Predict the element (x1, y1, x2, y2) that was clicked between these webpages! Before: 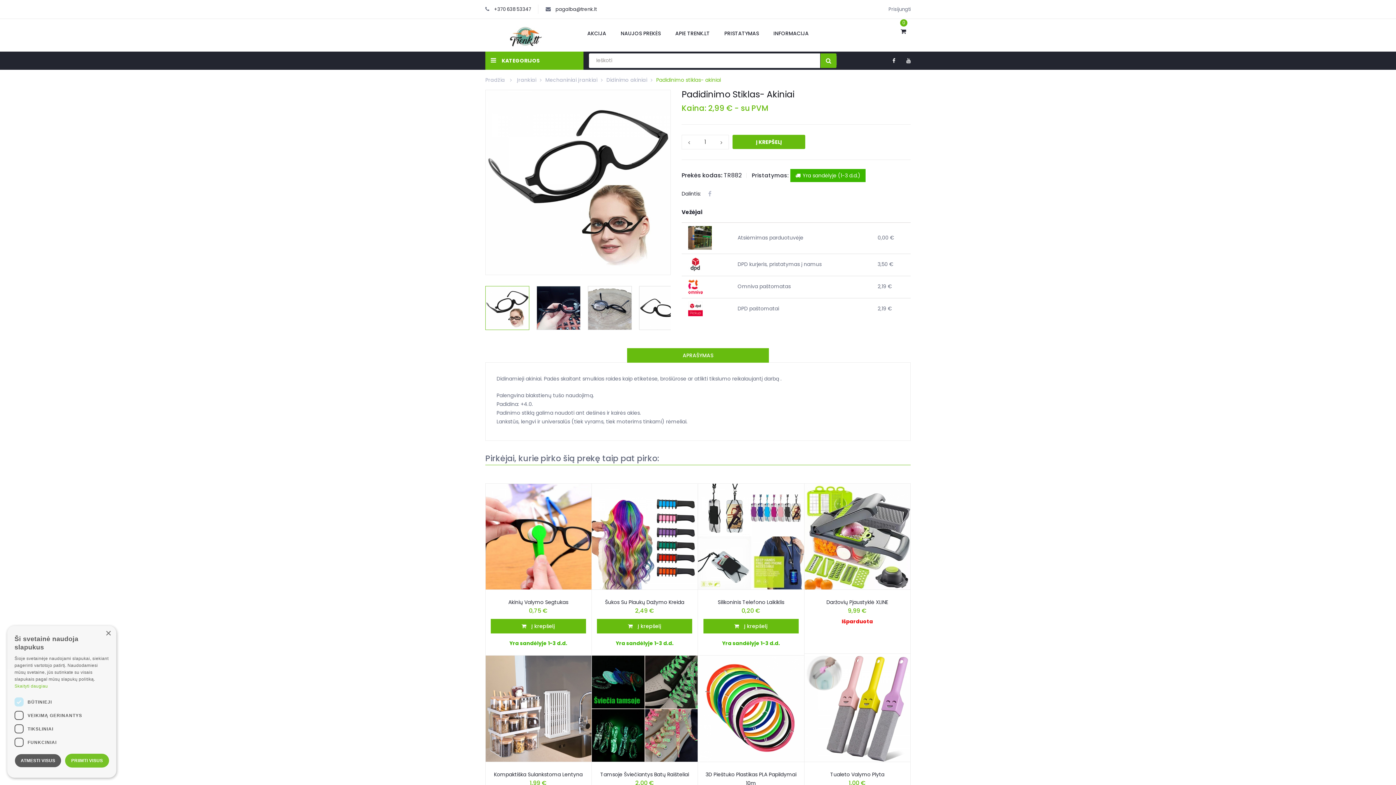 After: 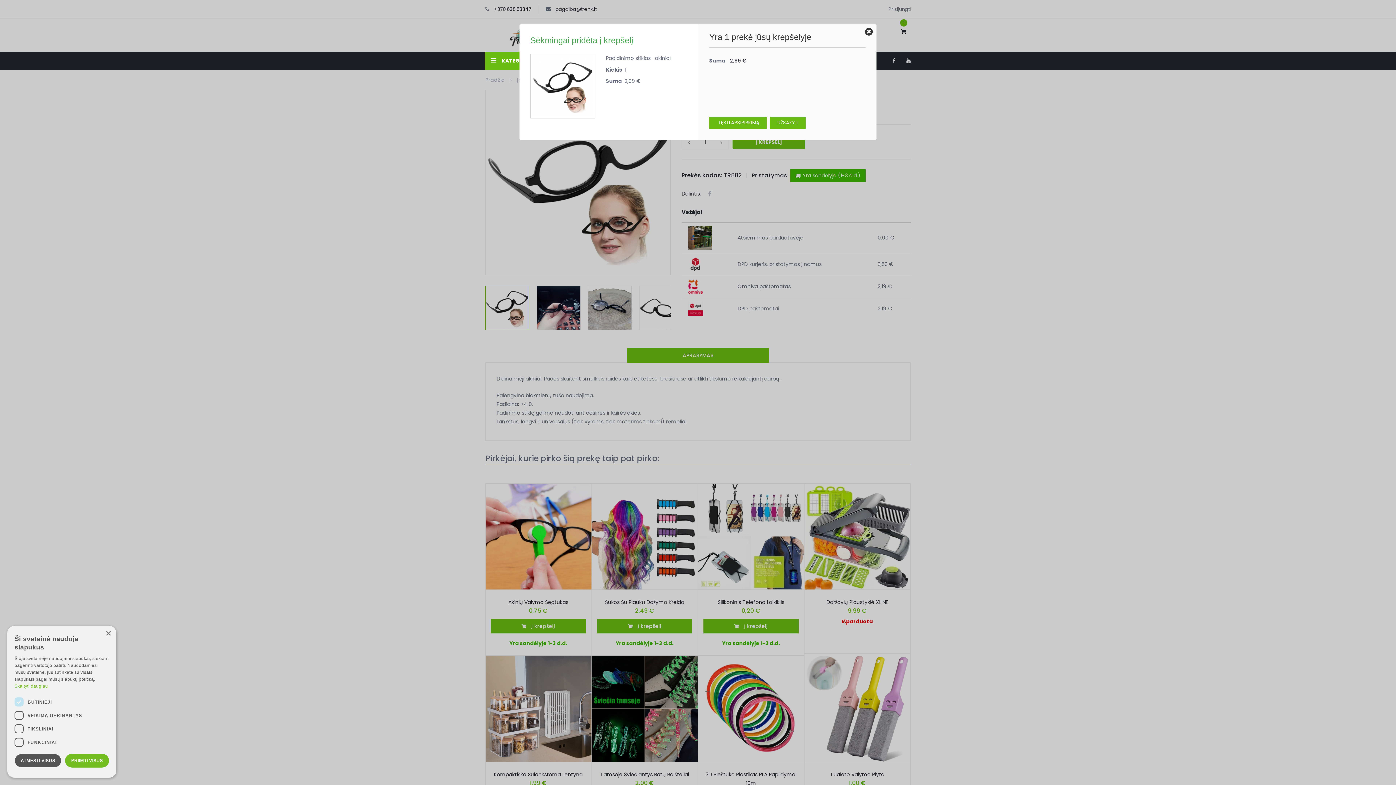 Action: bbox: (732, 134, 805, 148) label: Į KREPŠELĮ